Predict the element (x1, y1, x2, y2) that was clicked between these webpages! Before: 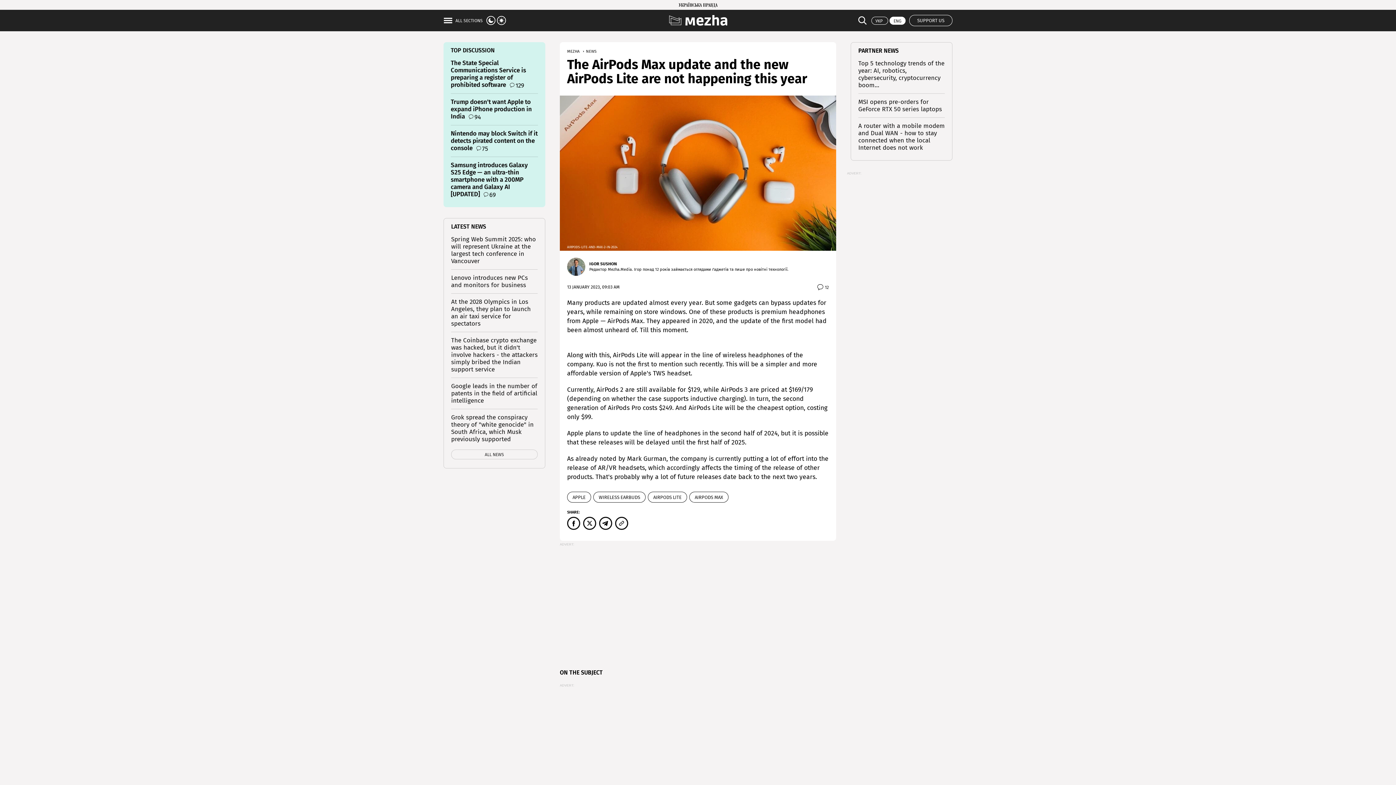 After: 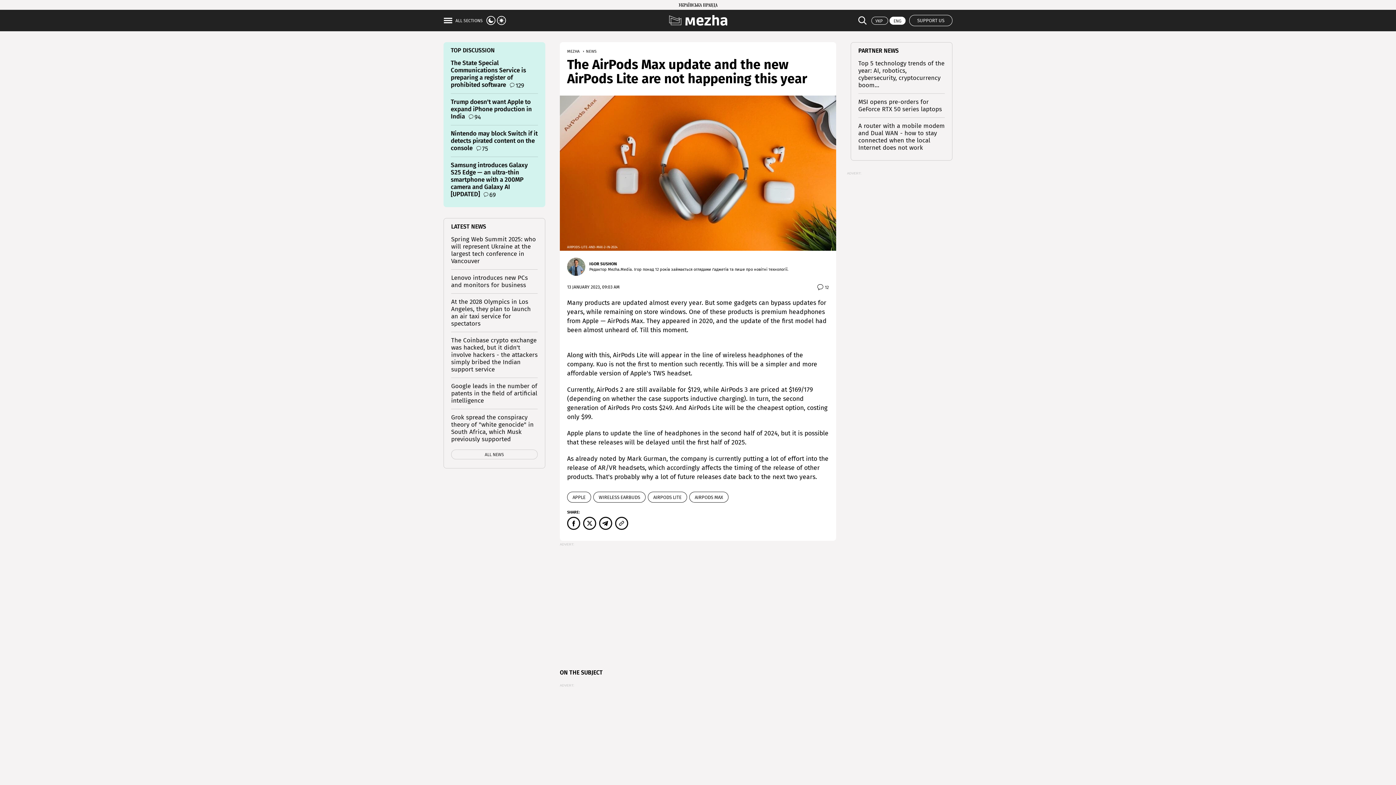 Action: label: ENG bbox: (889, 16, 905, 24)